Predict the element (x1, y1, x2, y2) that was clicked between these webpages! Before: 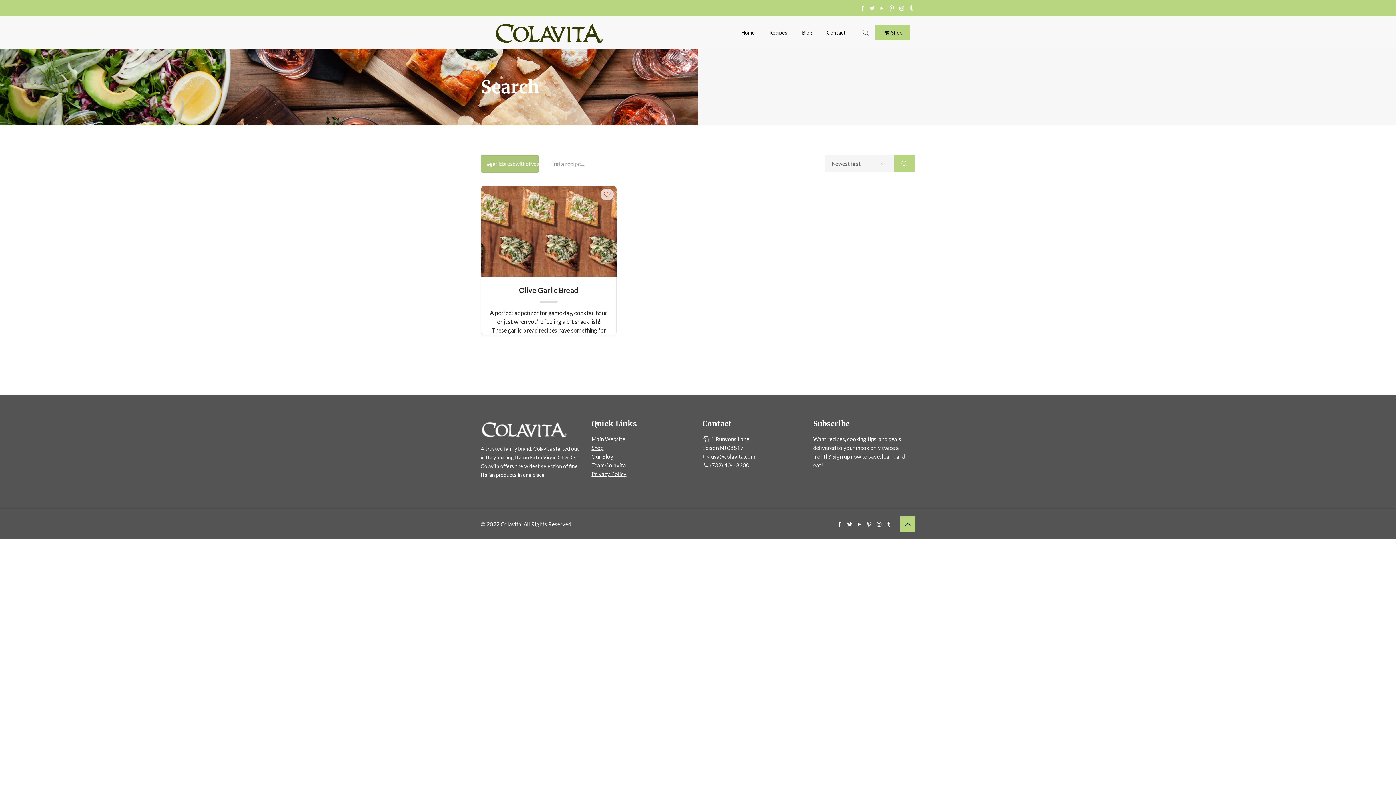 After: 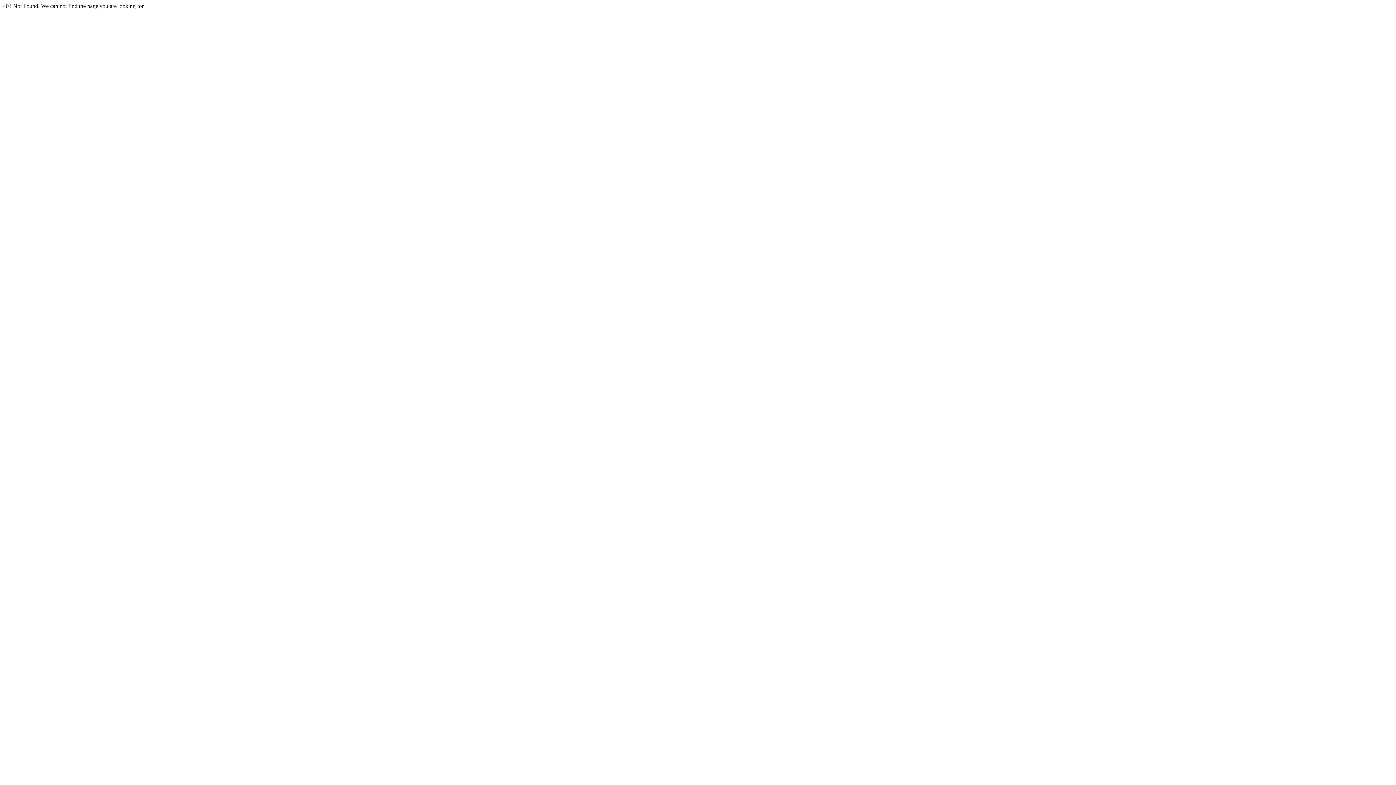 Action: bbox: (794, 16, 819, 49) label: Blog